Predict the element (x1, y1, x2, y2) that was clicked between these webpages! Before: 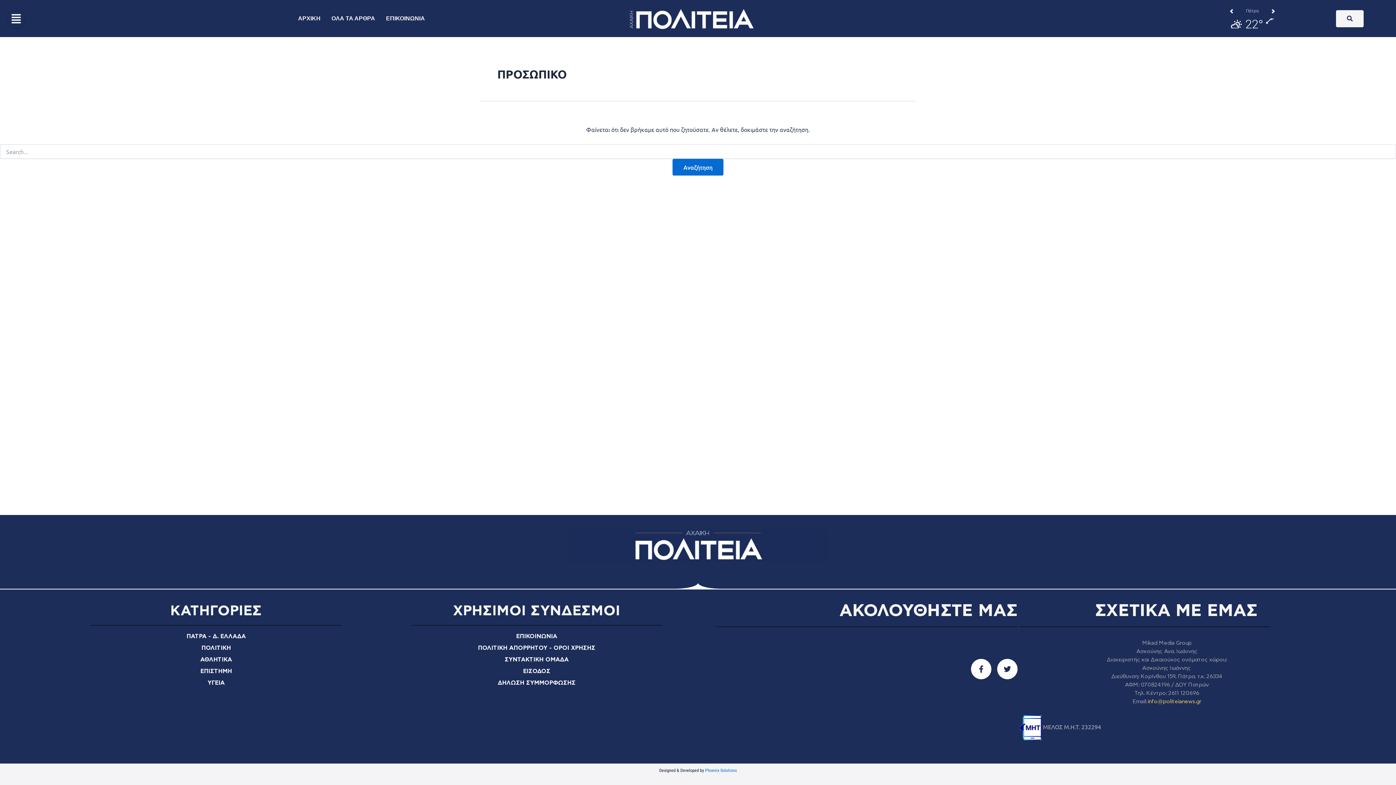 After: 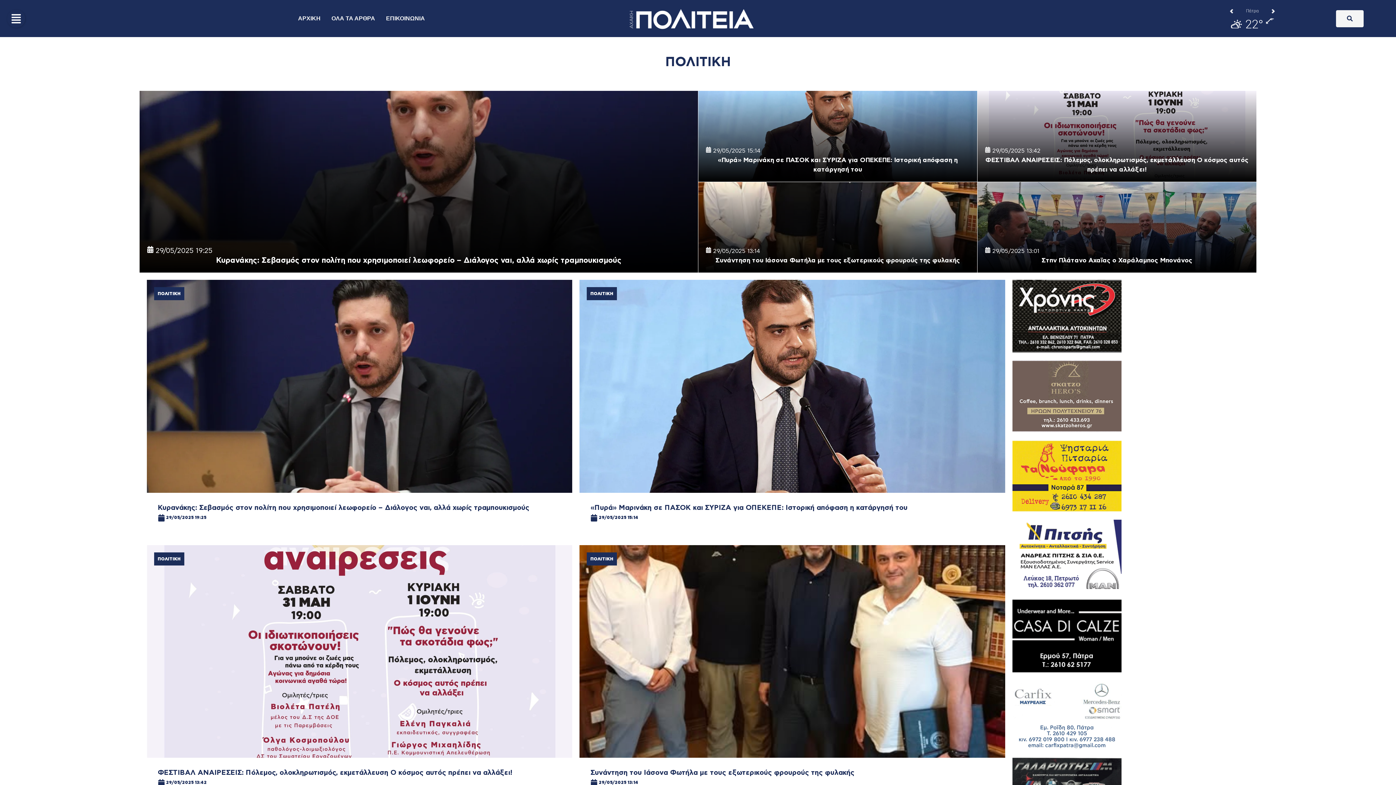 Action: bbox: (201, 645, 230, 651) label: ΠΟΛΙΤΙΚΗ